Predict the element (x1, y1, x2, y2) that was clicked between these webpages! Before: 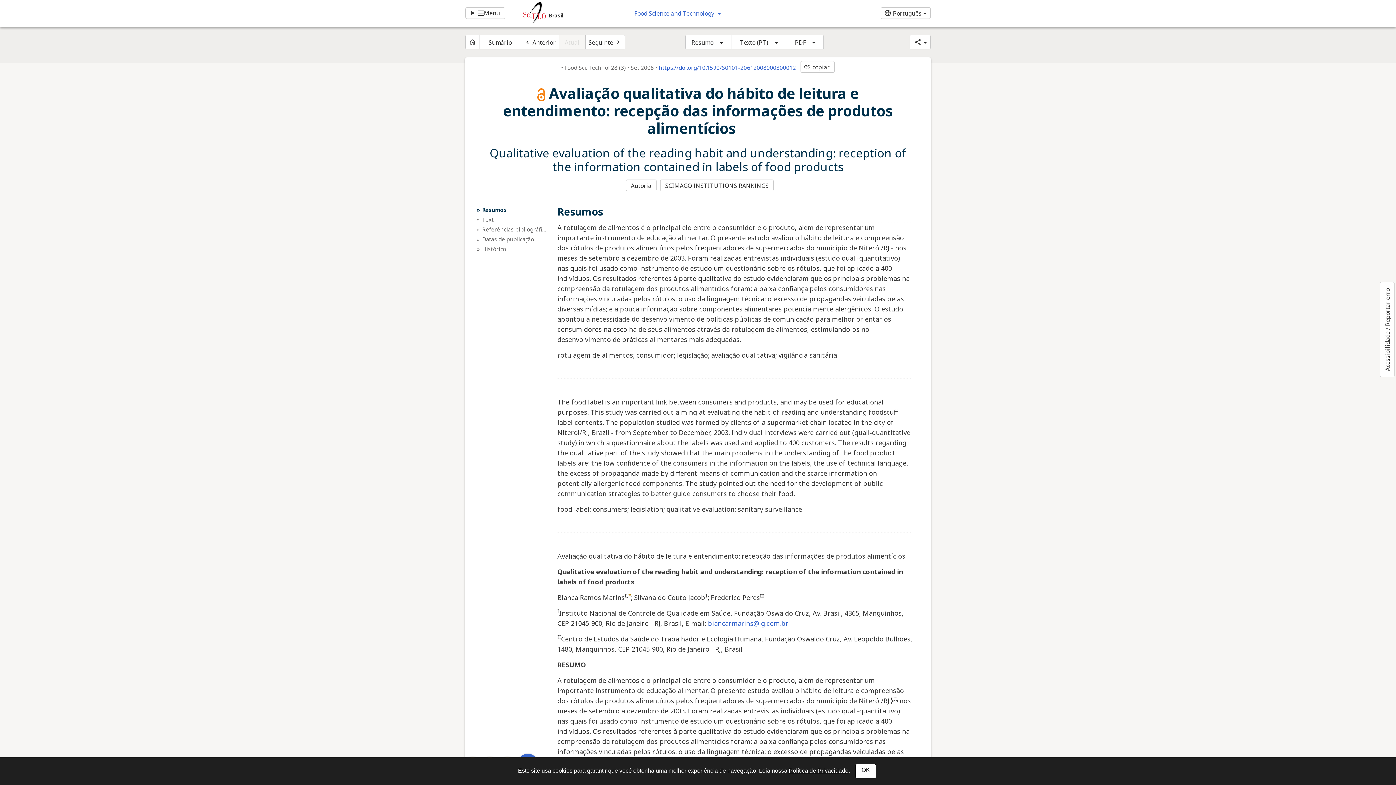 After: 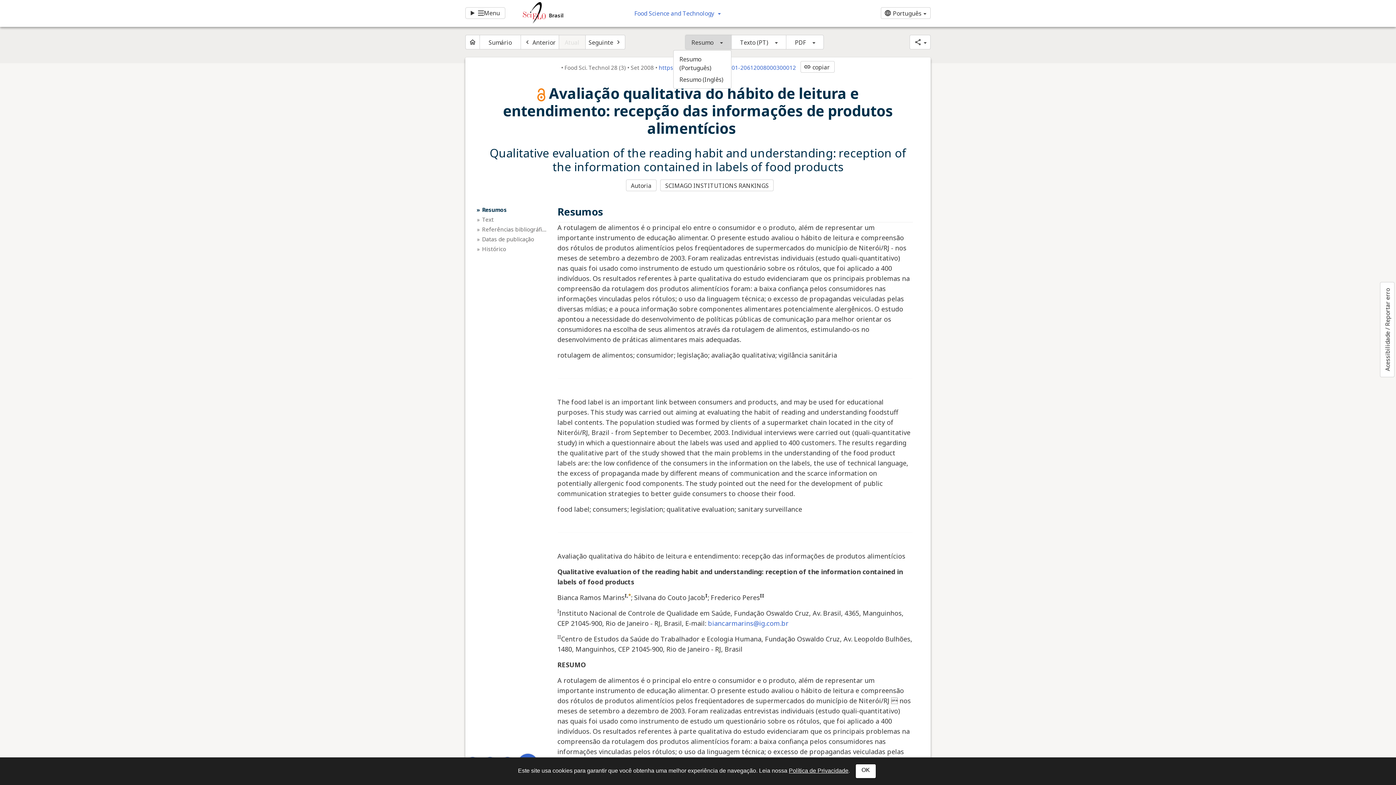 Action: bbox: (685, 34, 731, 49) label: Resumo